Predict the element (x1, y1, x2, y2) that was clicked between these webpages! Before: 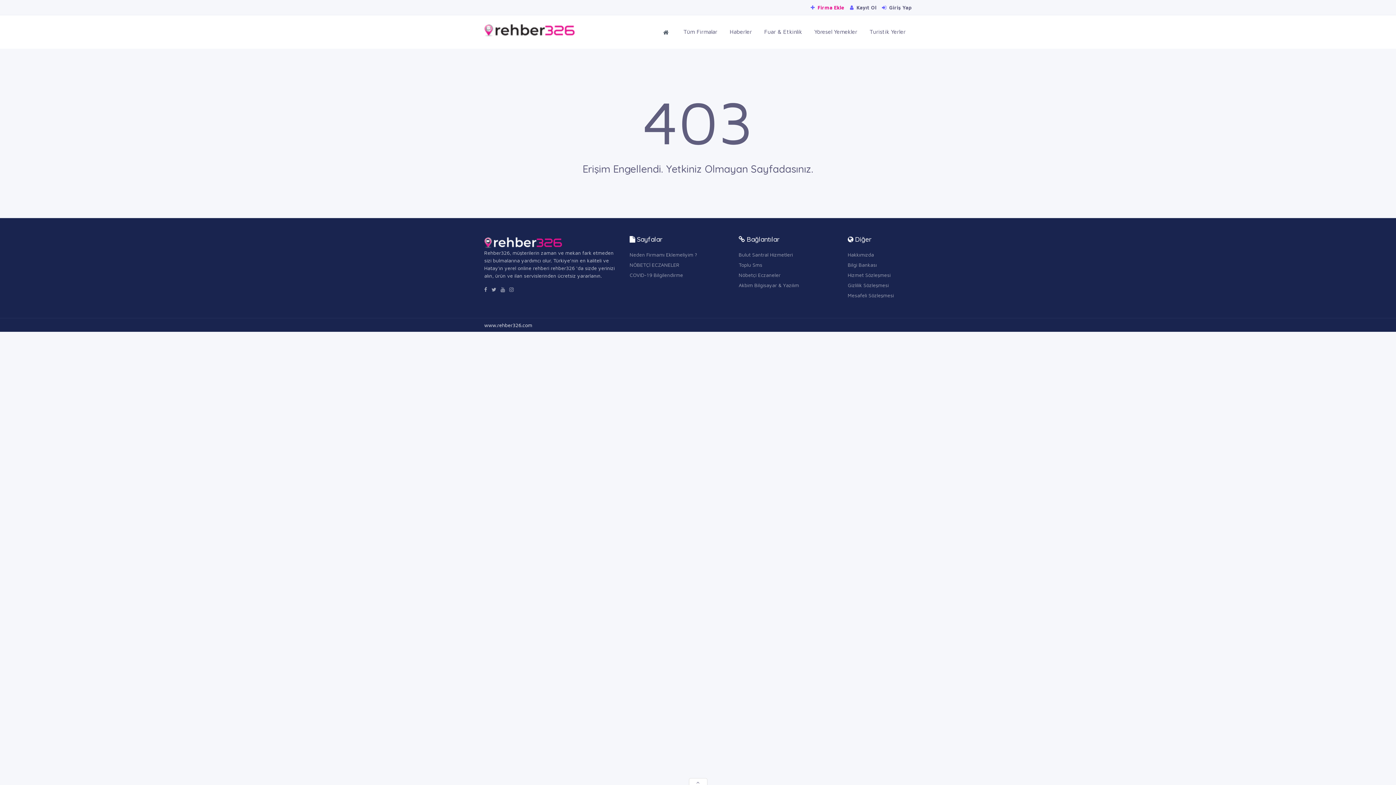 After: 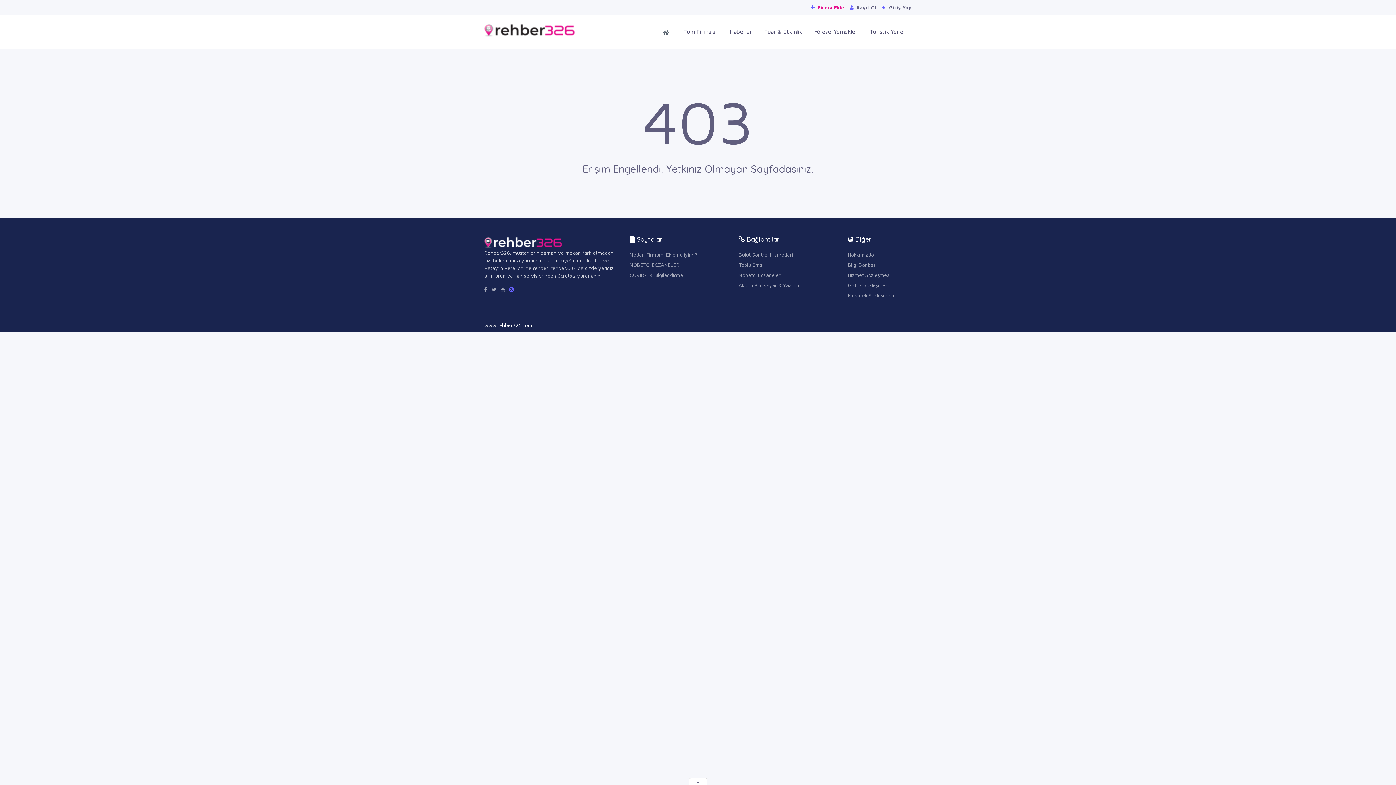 Action: bbox: (509, 286, 513, 292)